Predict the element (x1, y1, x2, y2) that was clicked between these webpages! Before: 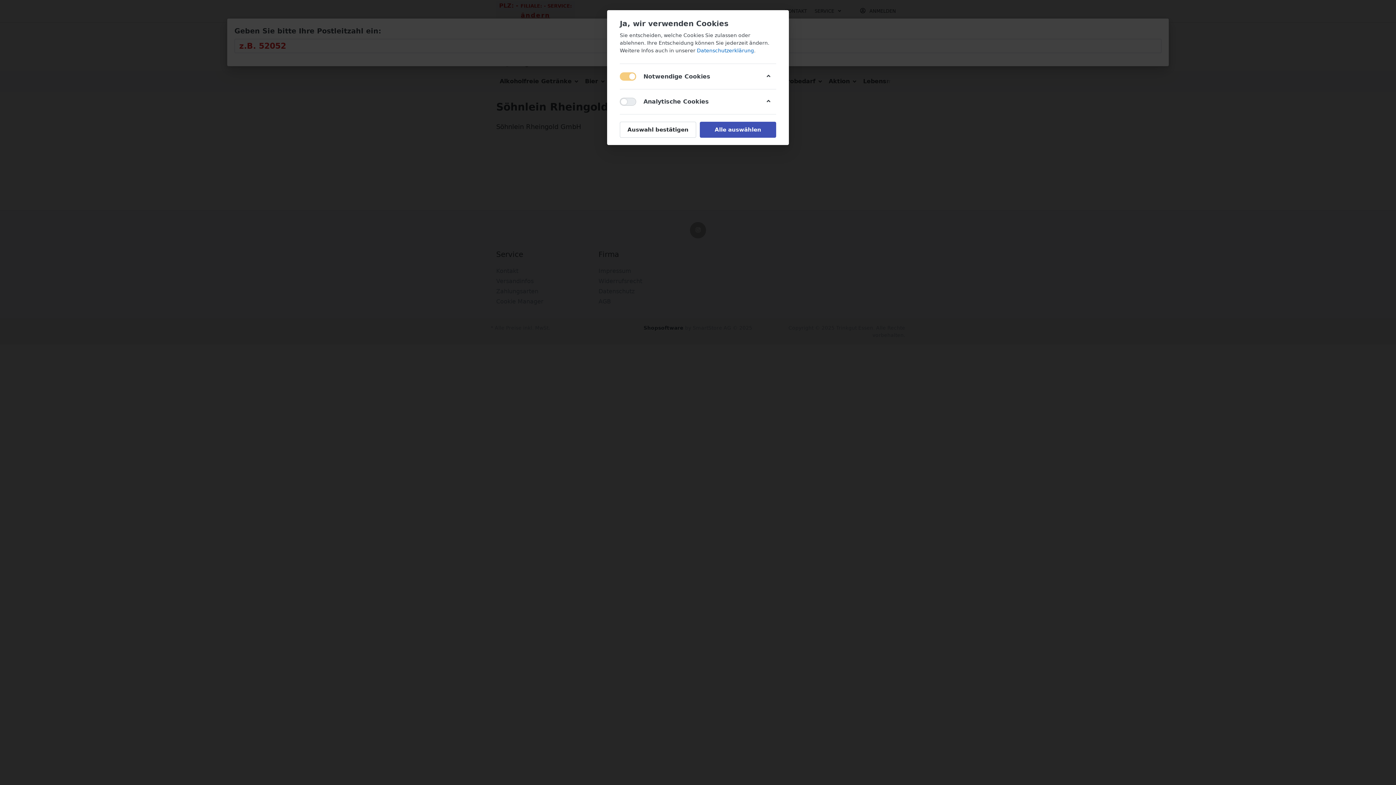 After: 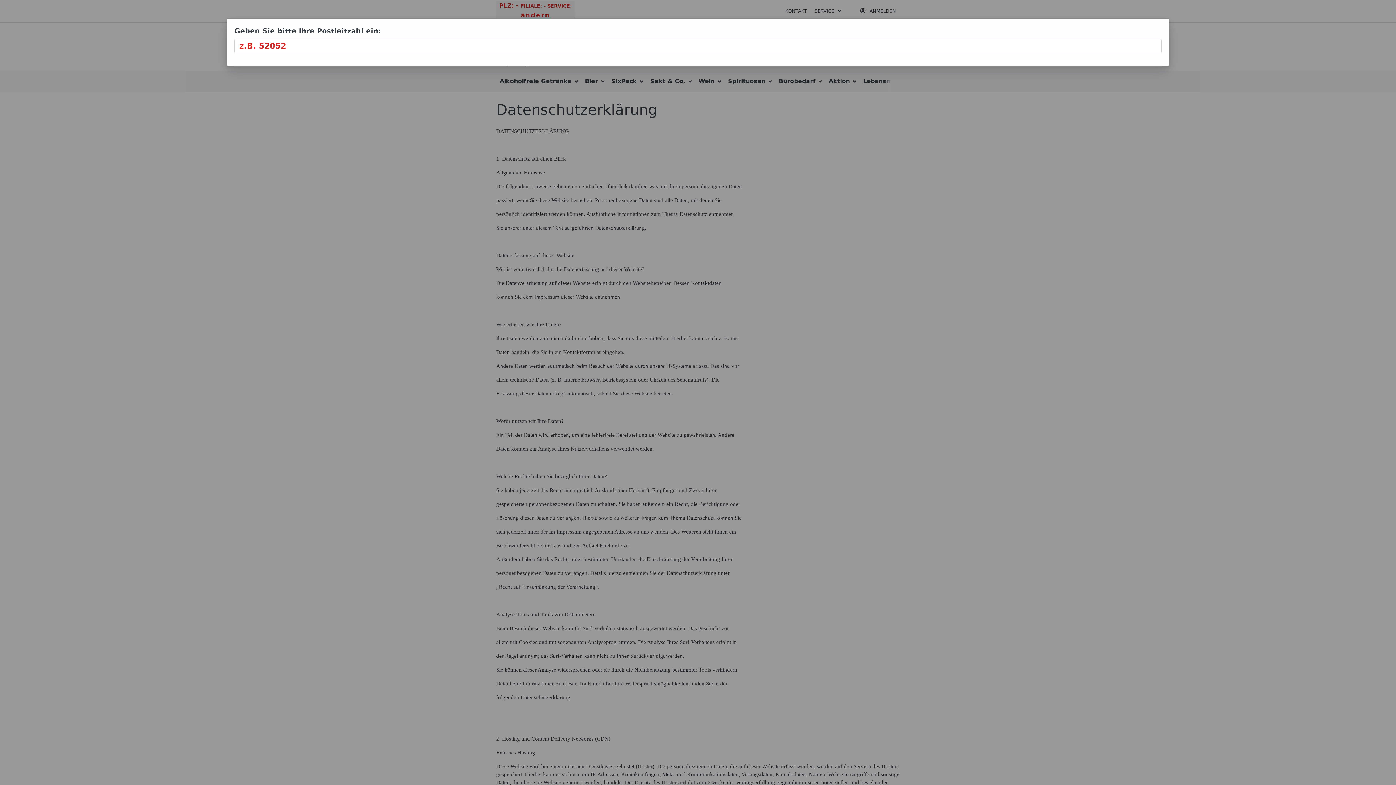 Action: label: Datenschutzerklärung bbox: (697, 47, 754, 53)